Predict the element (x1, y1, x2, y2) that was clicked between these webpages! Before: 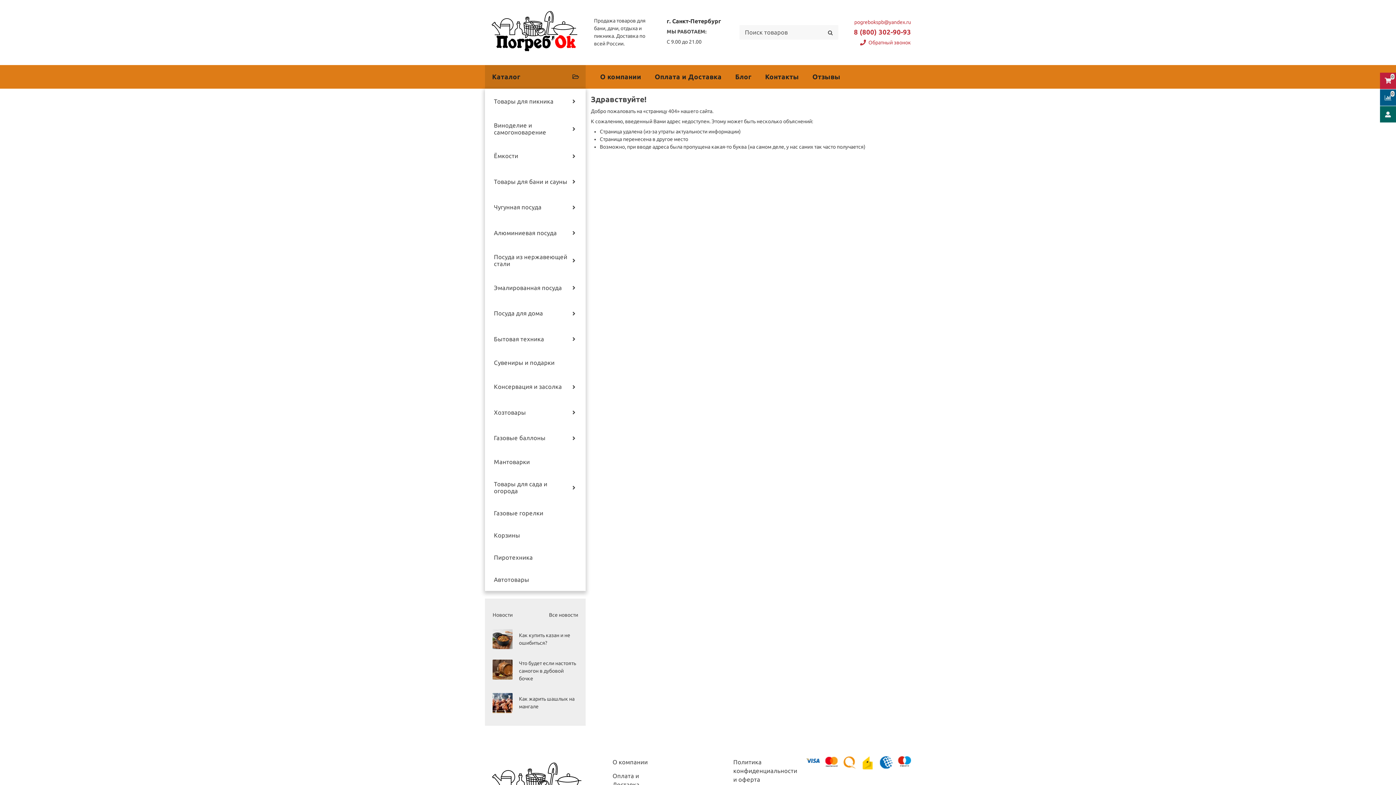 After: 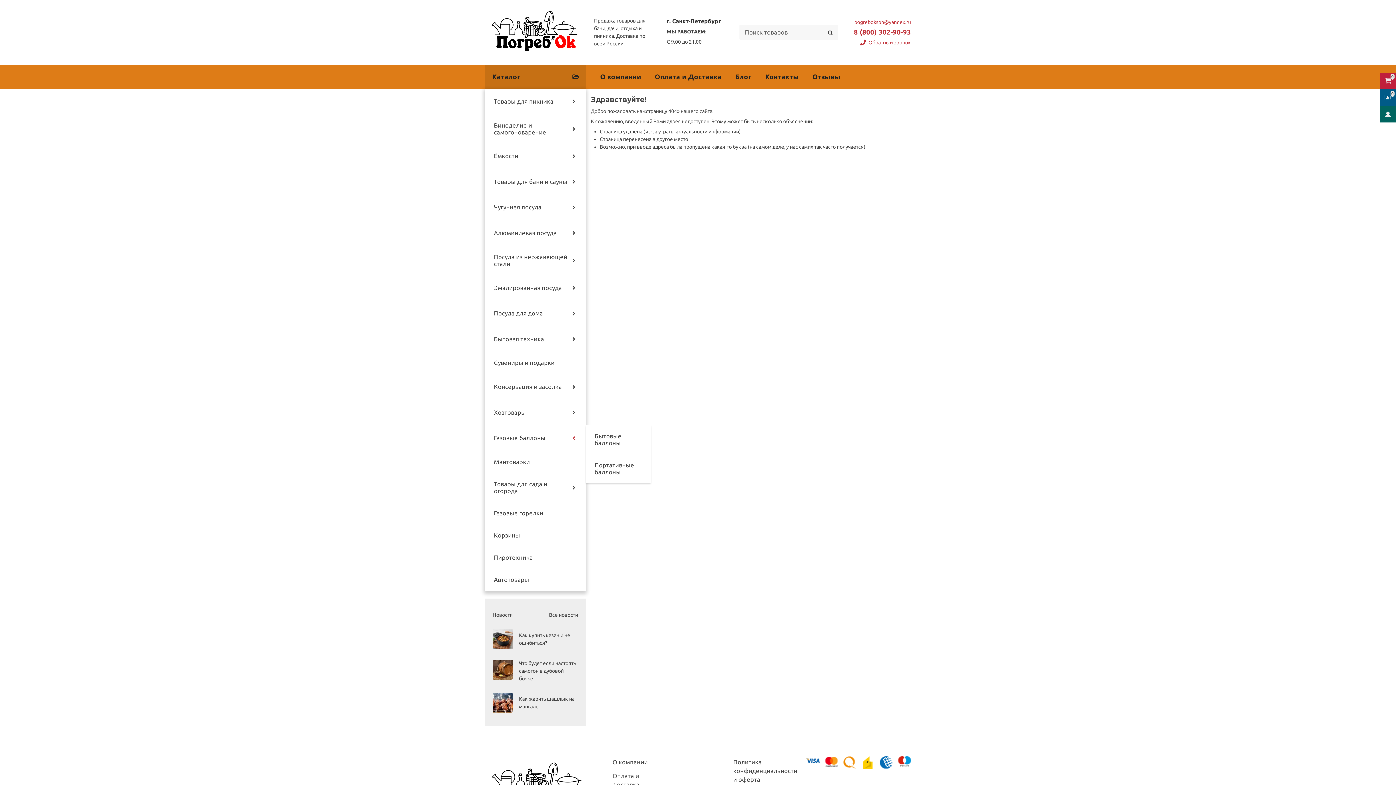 Action: bbox: (568, 433, 579, 443)